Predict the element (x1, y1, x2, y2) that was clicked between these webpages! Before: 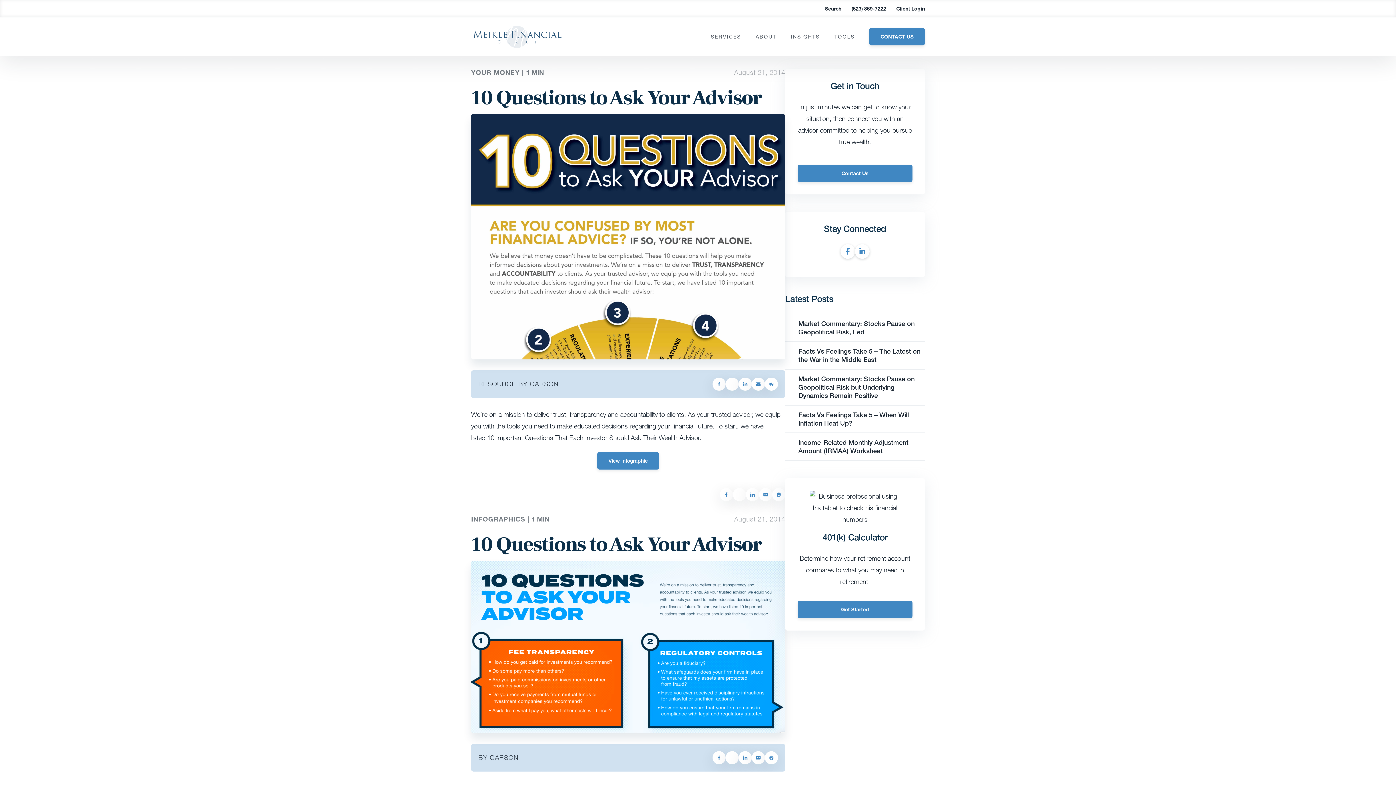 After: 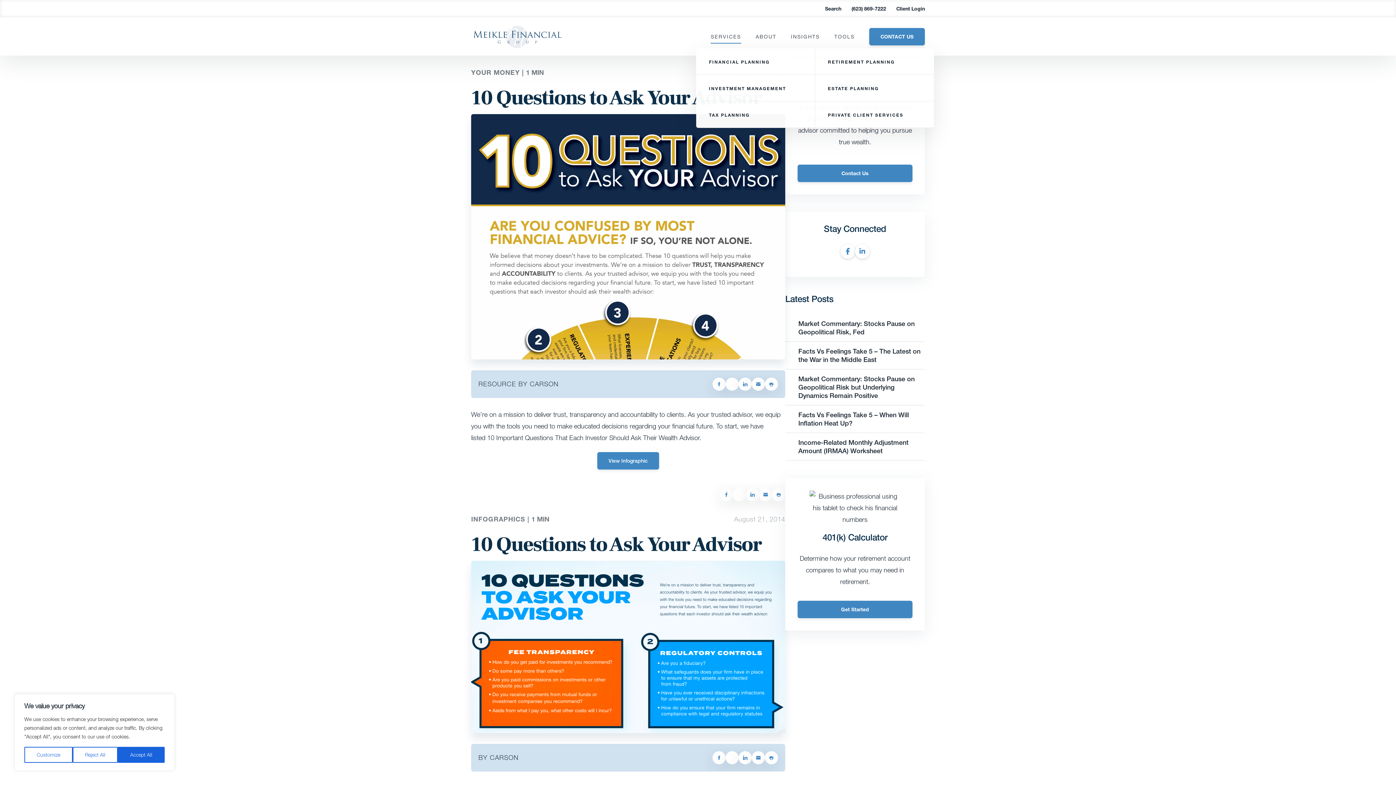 Action: bbox: (710, 33, 741, 39) label: SERVICES